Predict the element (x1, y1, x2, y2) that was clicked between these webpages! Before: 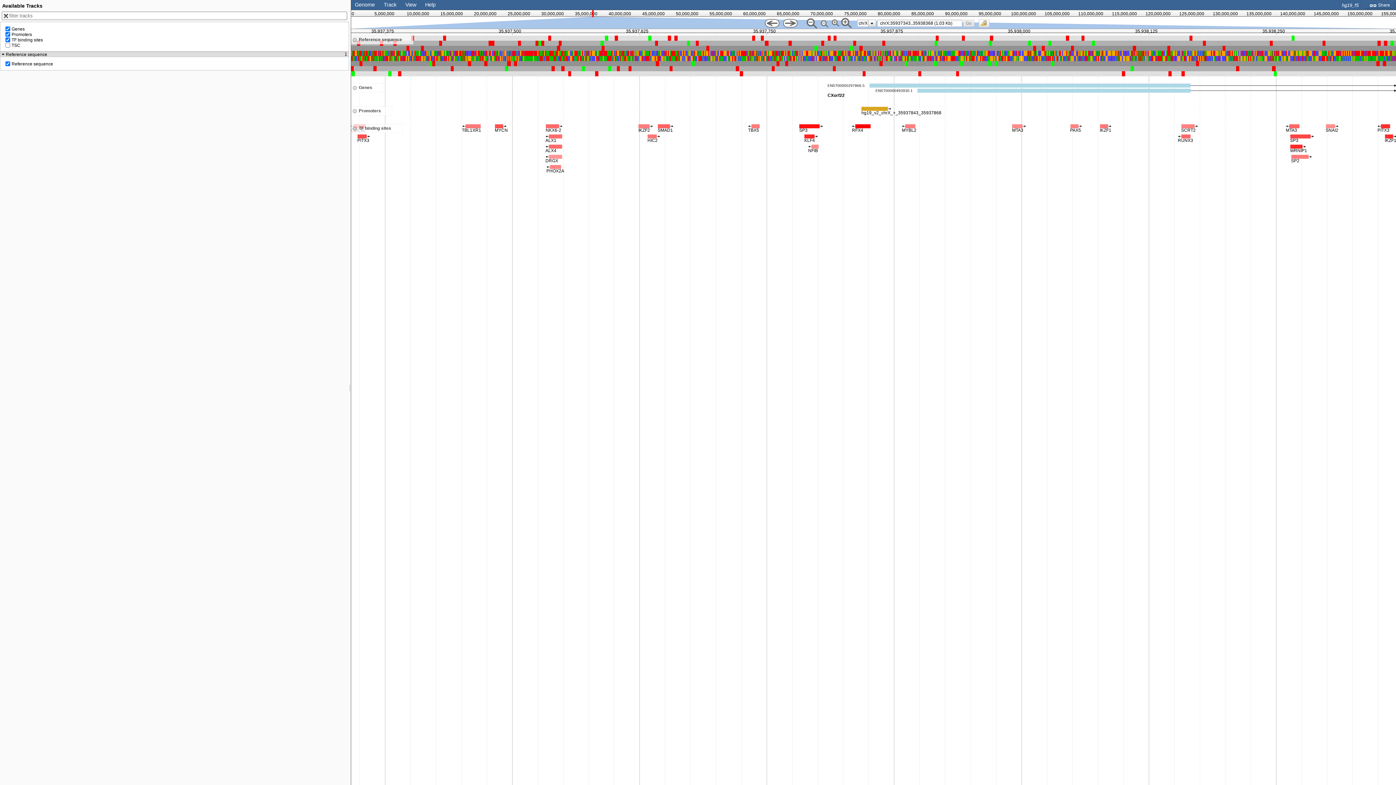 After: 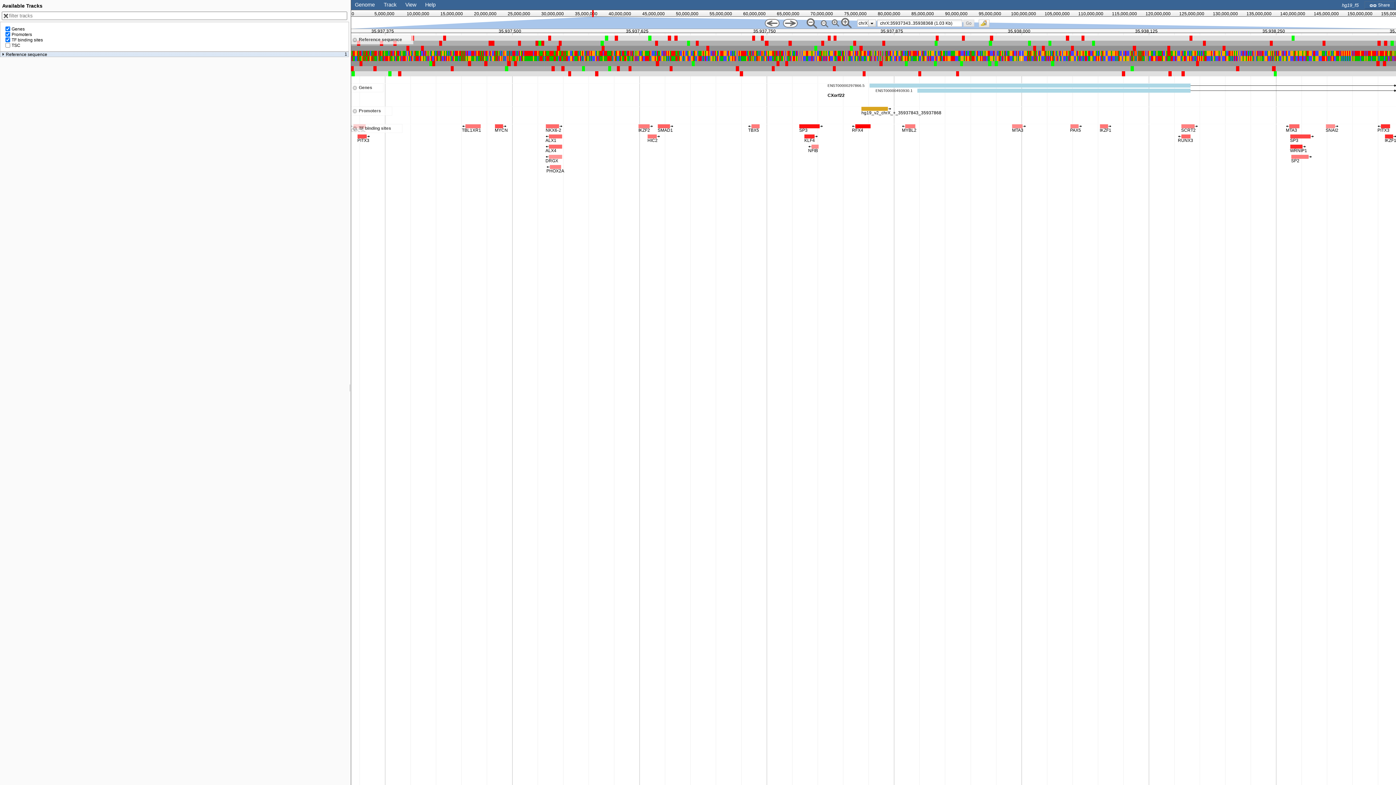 Action: label: Reference sequence
1 bbox: (1, 52, 347, 56)